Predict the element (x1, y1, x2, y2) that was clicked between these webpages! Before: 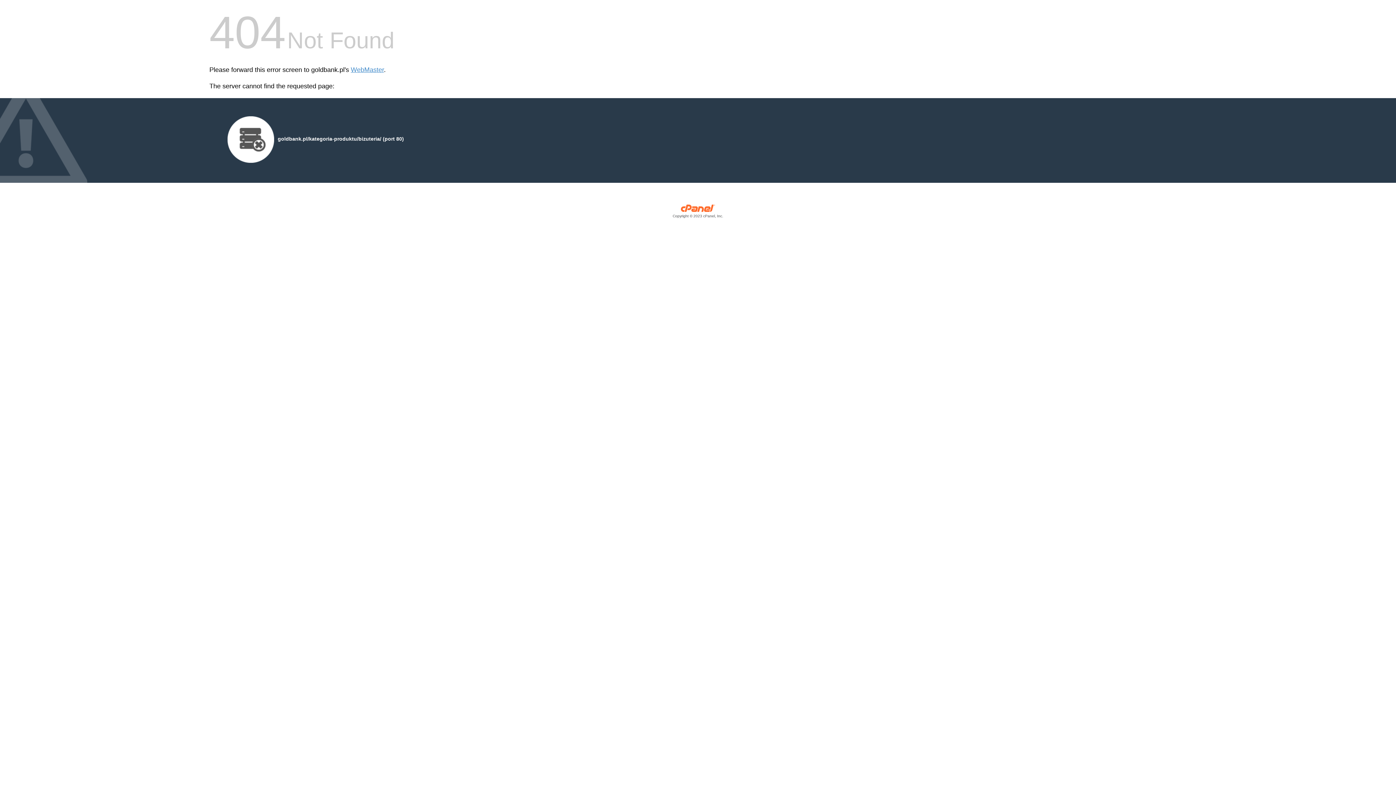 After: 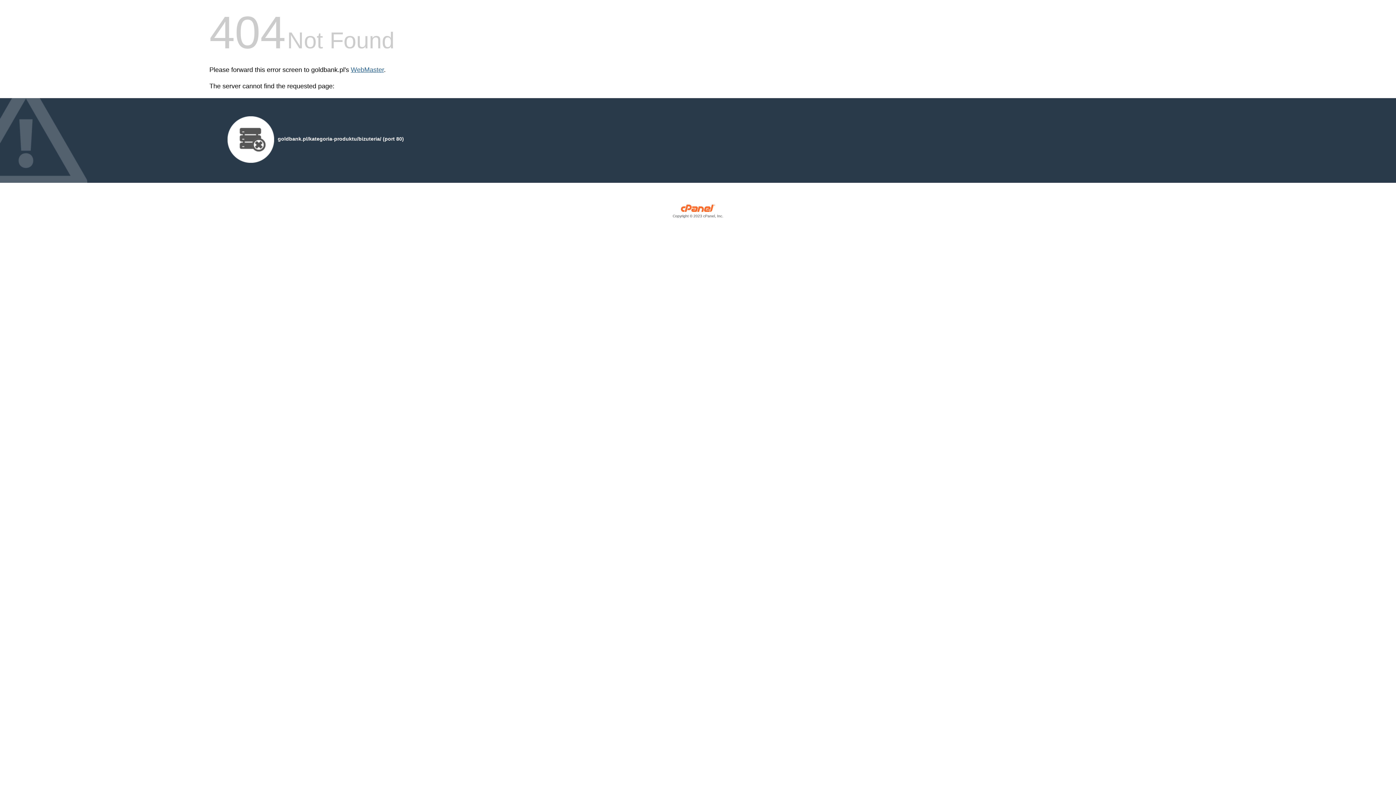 Action: label: WebMaster bbox: (350, 66, 384, 73)